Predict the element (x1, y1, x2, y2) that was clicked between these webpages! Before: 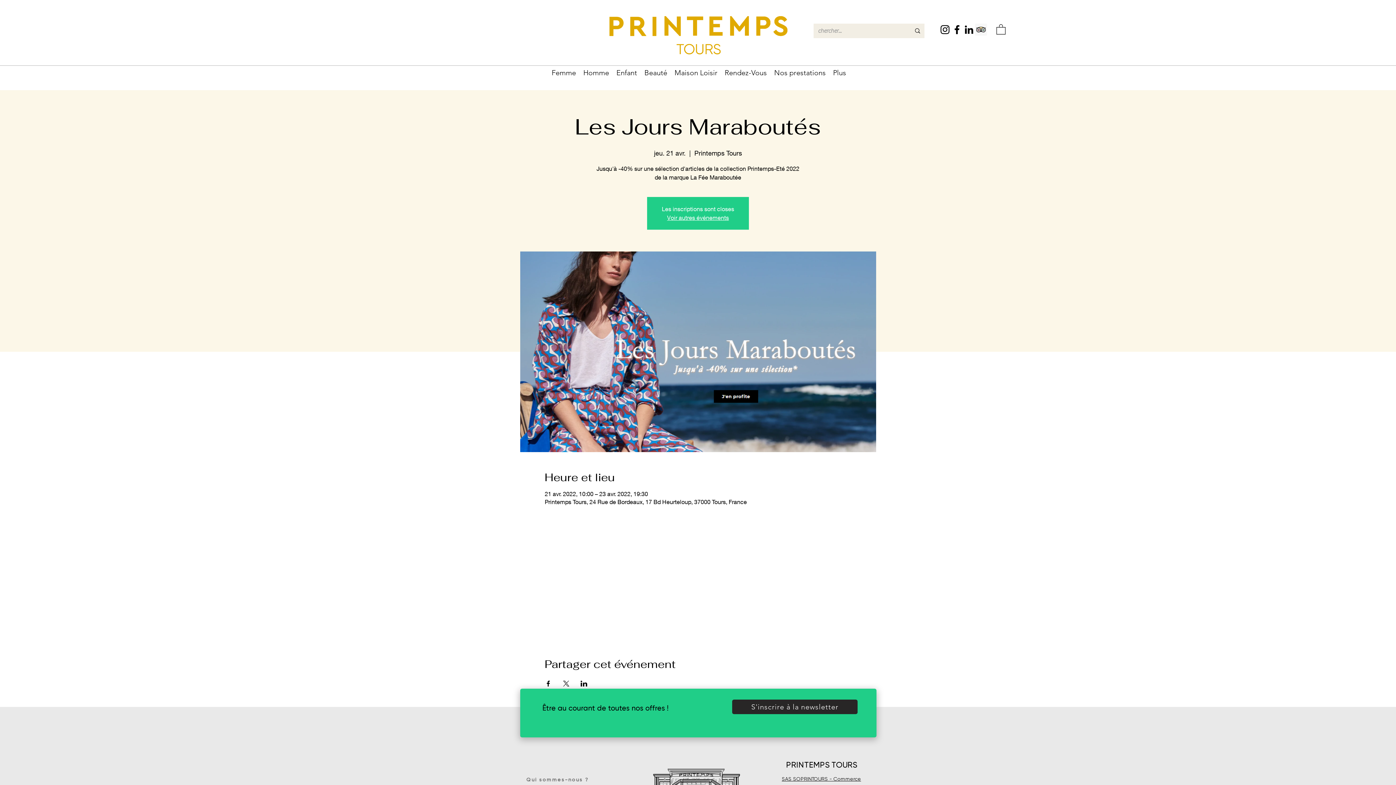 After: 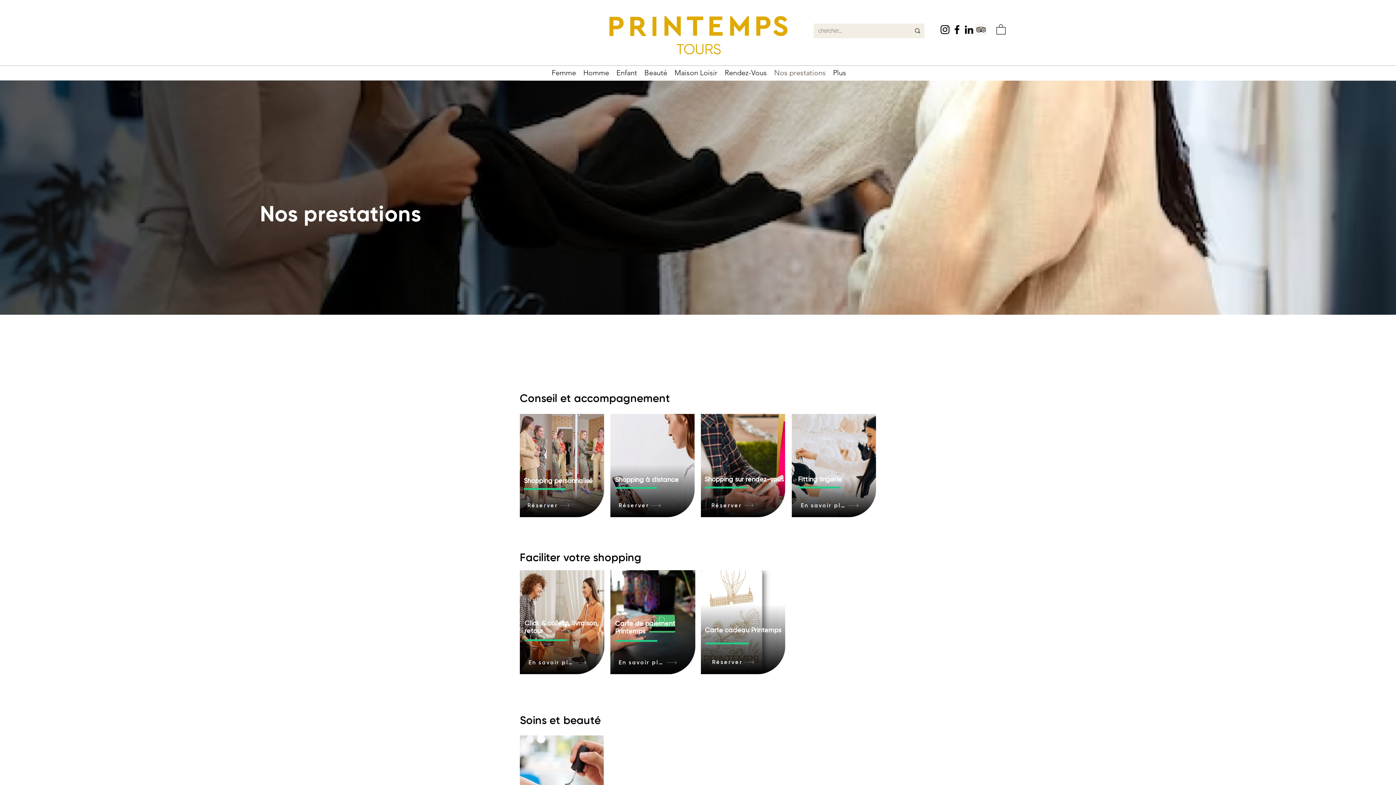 Action: label: Nos prestations bbox: (770, 66, 829, 77)